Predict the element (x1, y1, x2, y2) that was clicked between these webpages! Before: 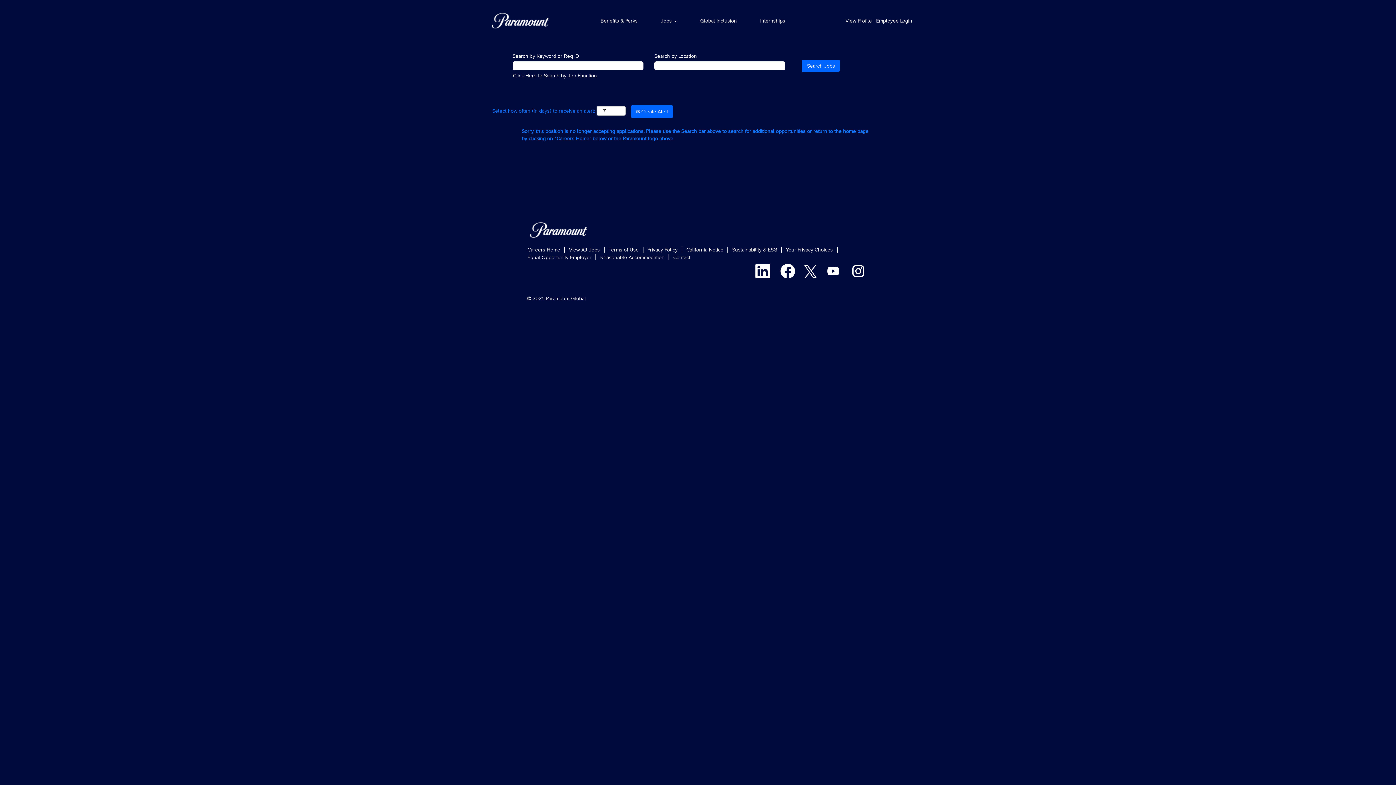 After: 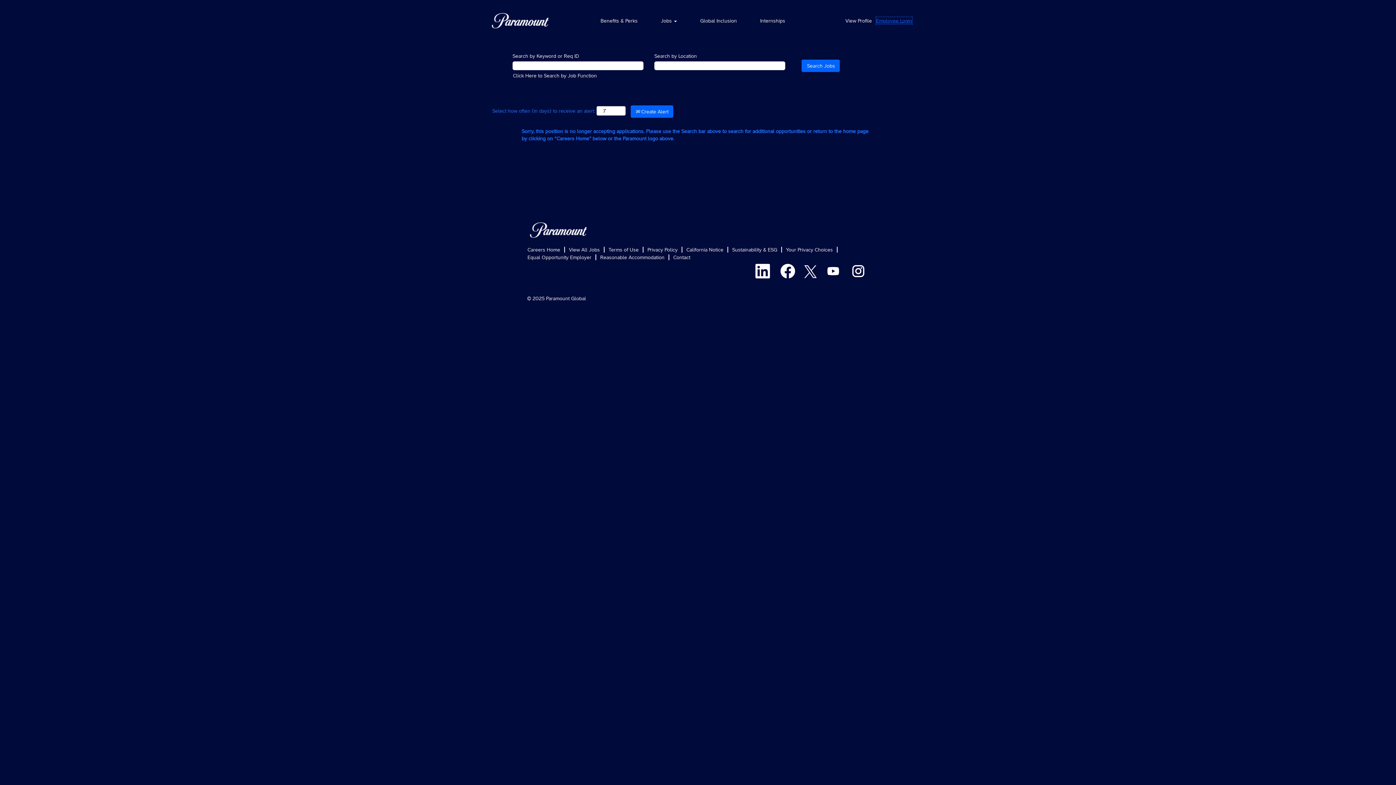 Action: label: Employee Login bbox: (876, 16, 912, 24)